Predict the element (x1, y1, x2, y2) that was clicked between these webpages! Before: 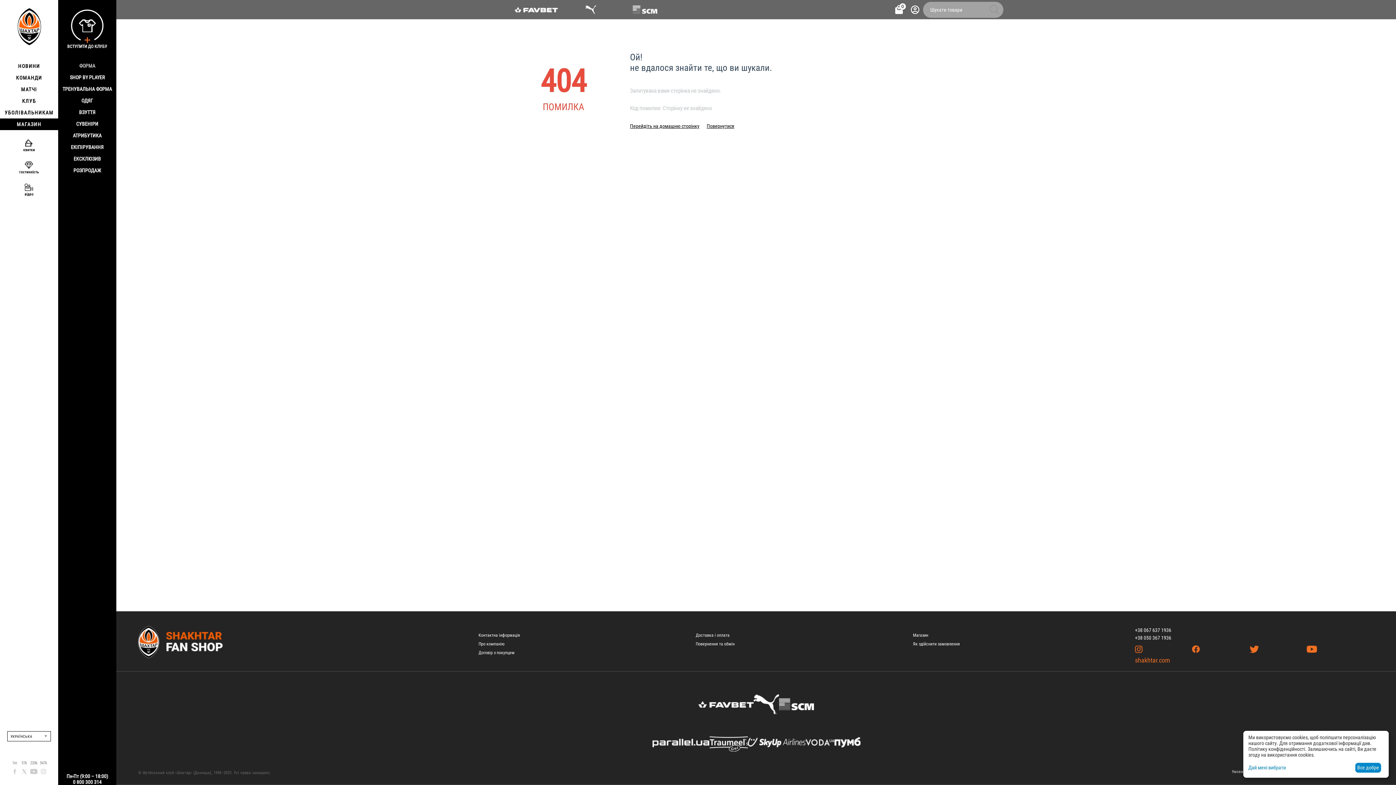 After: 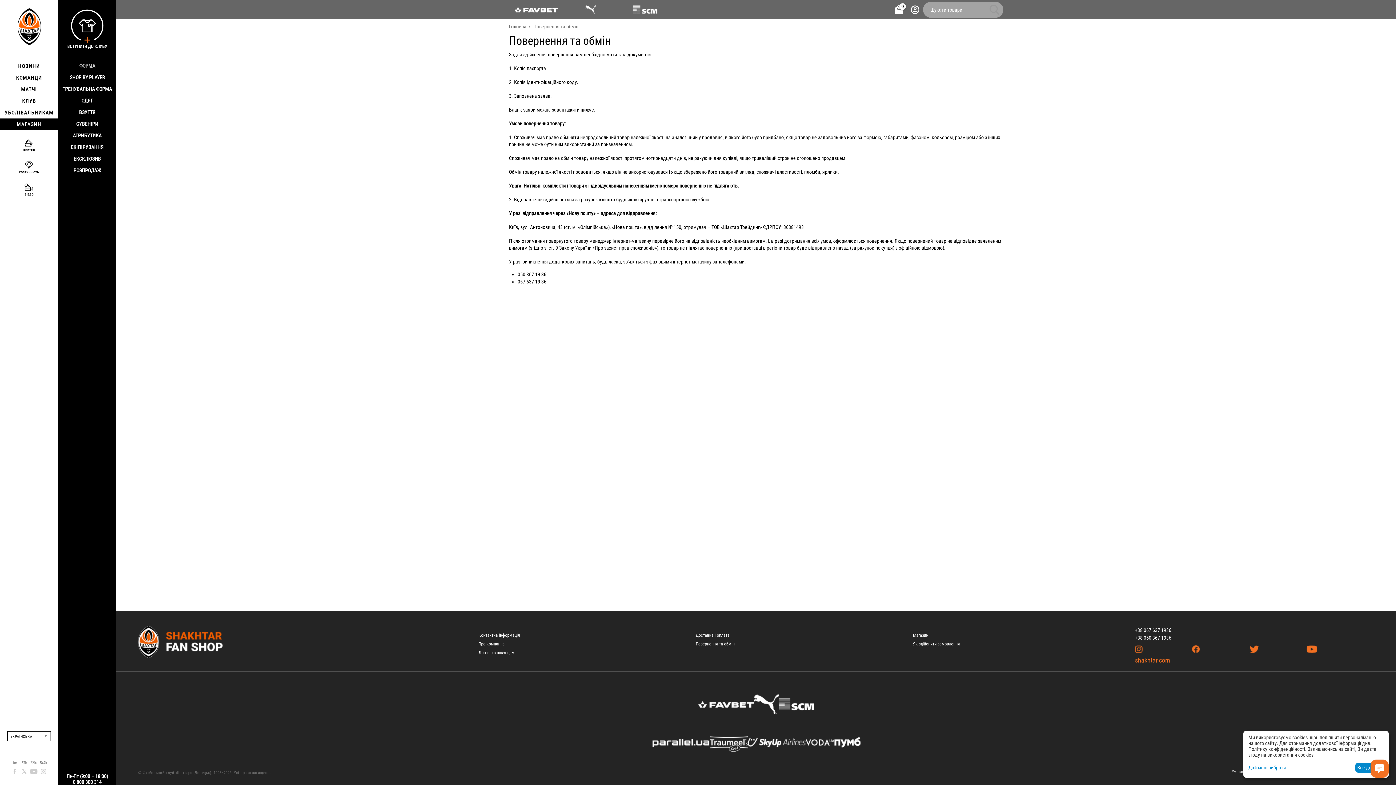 Action: label: Повернення та обмін bbox: (695, 641, 734, 646)